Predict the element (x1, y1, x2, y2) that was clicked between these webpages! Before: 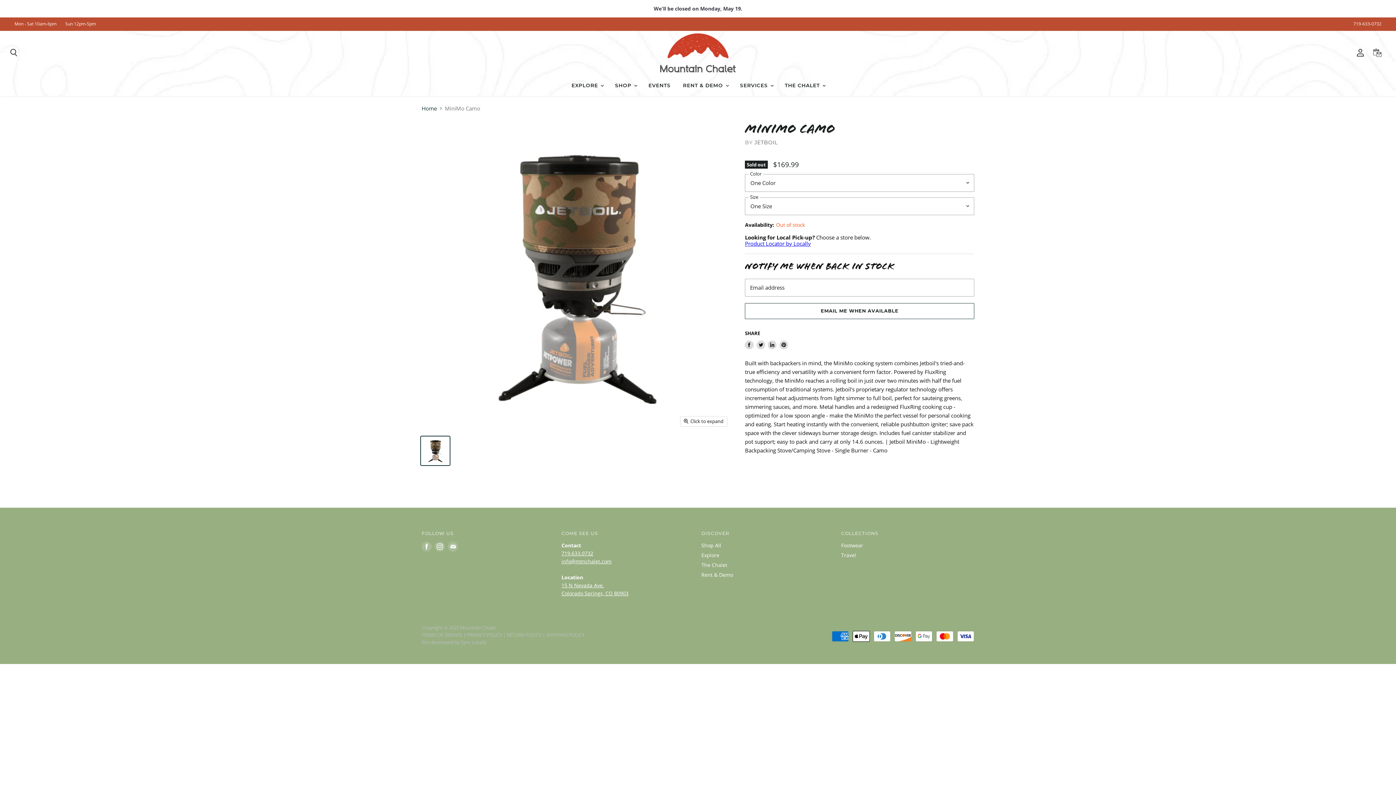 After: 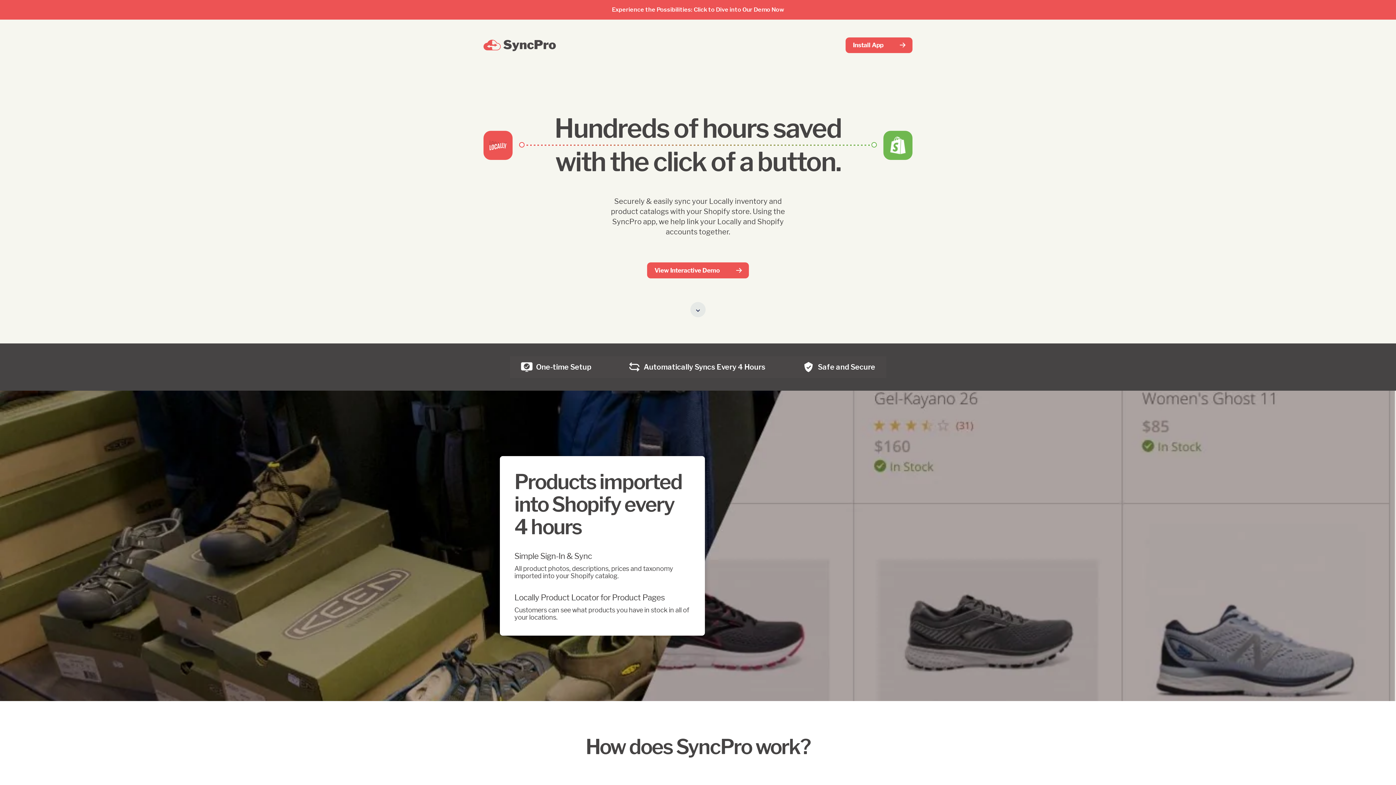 Action: label: Site developed by Sync Locally bbox: (421, 639, 486, 645)